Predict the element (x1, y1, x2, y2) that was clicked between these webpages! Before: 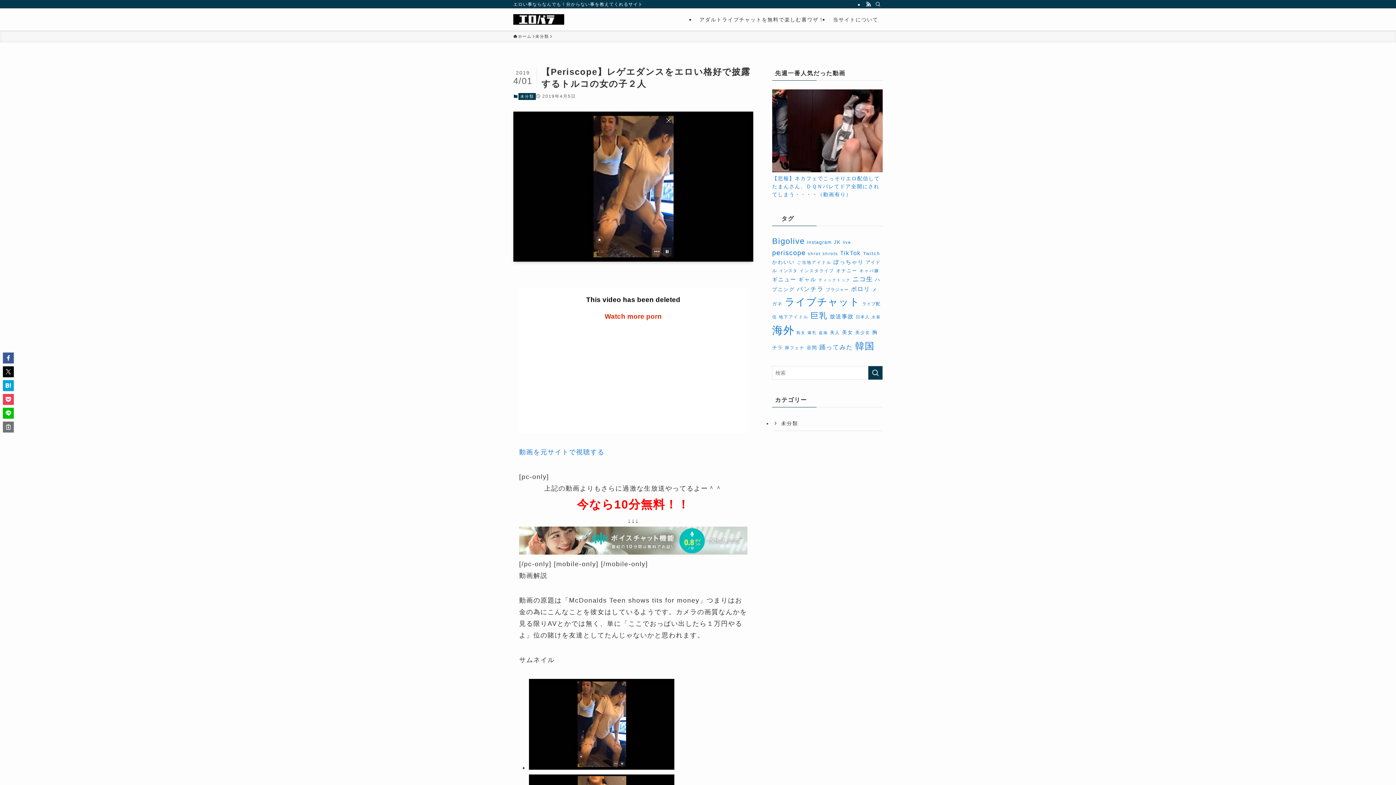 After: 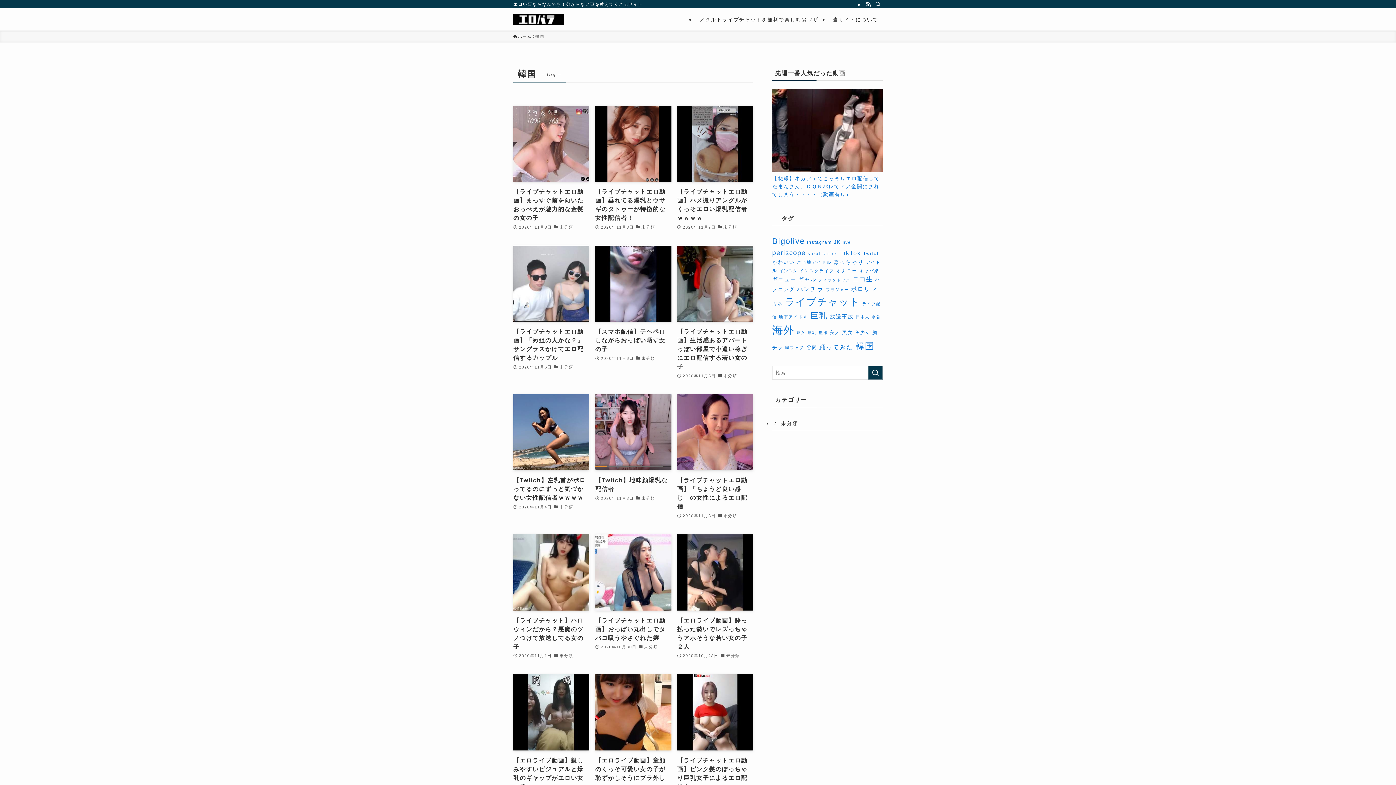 Action: bbox: (855, 341, 874, 351) label: 韓国 (251個の項目)